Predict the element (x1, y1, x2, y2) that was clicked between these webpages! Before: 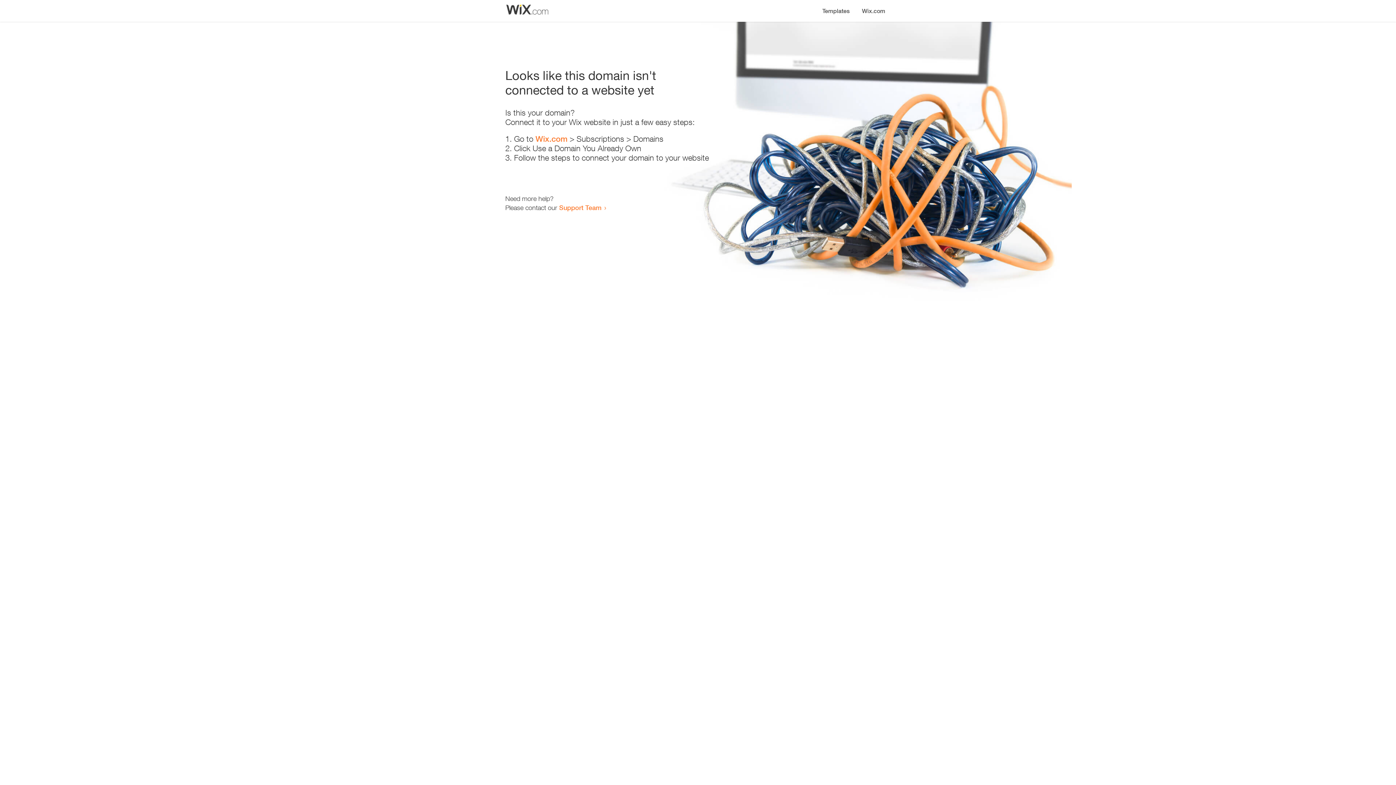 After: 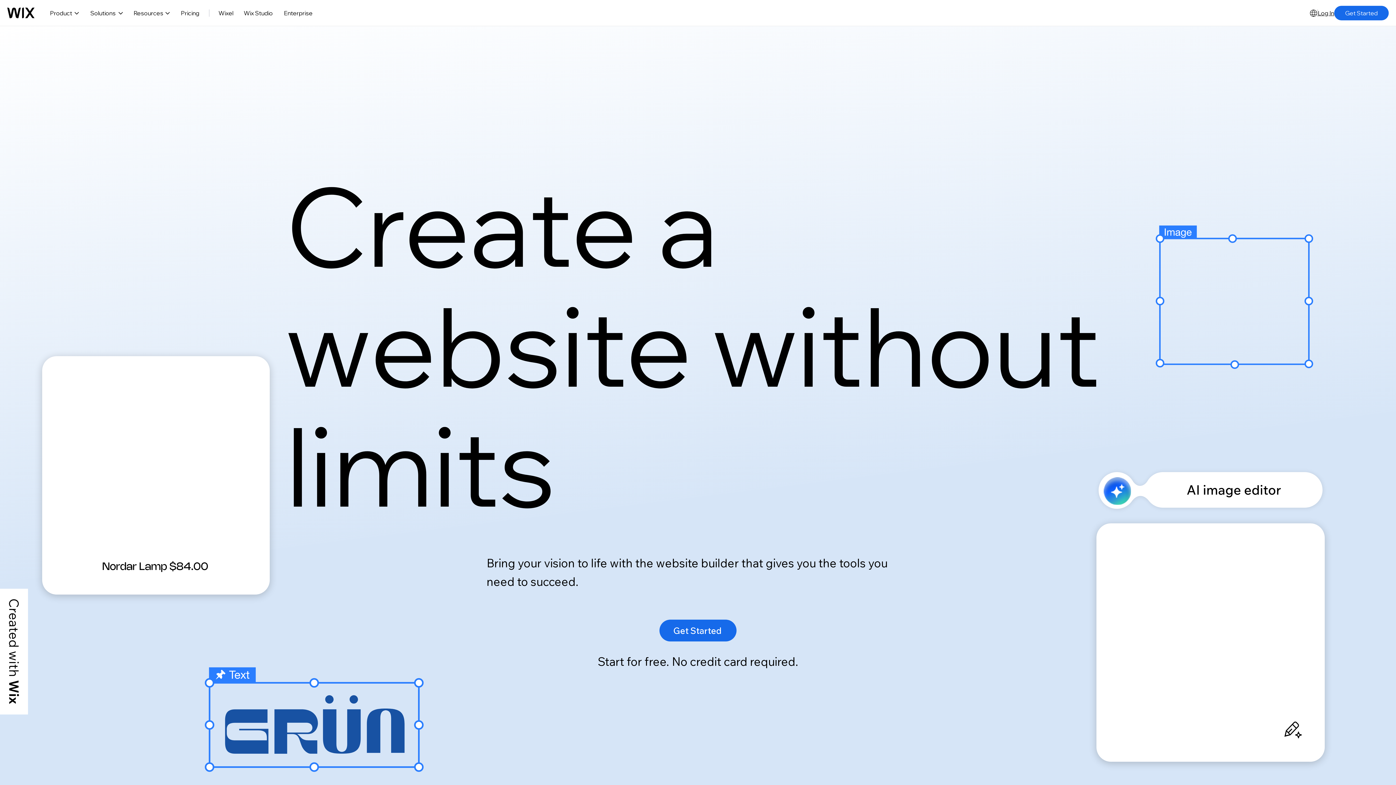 Action: label: Wix.com bbox: (856, 0, 890, 14)